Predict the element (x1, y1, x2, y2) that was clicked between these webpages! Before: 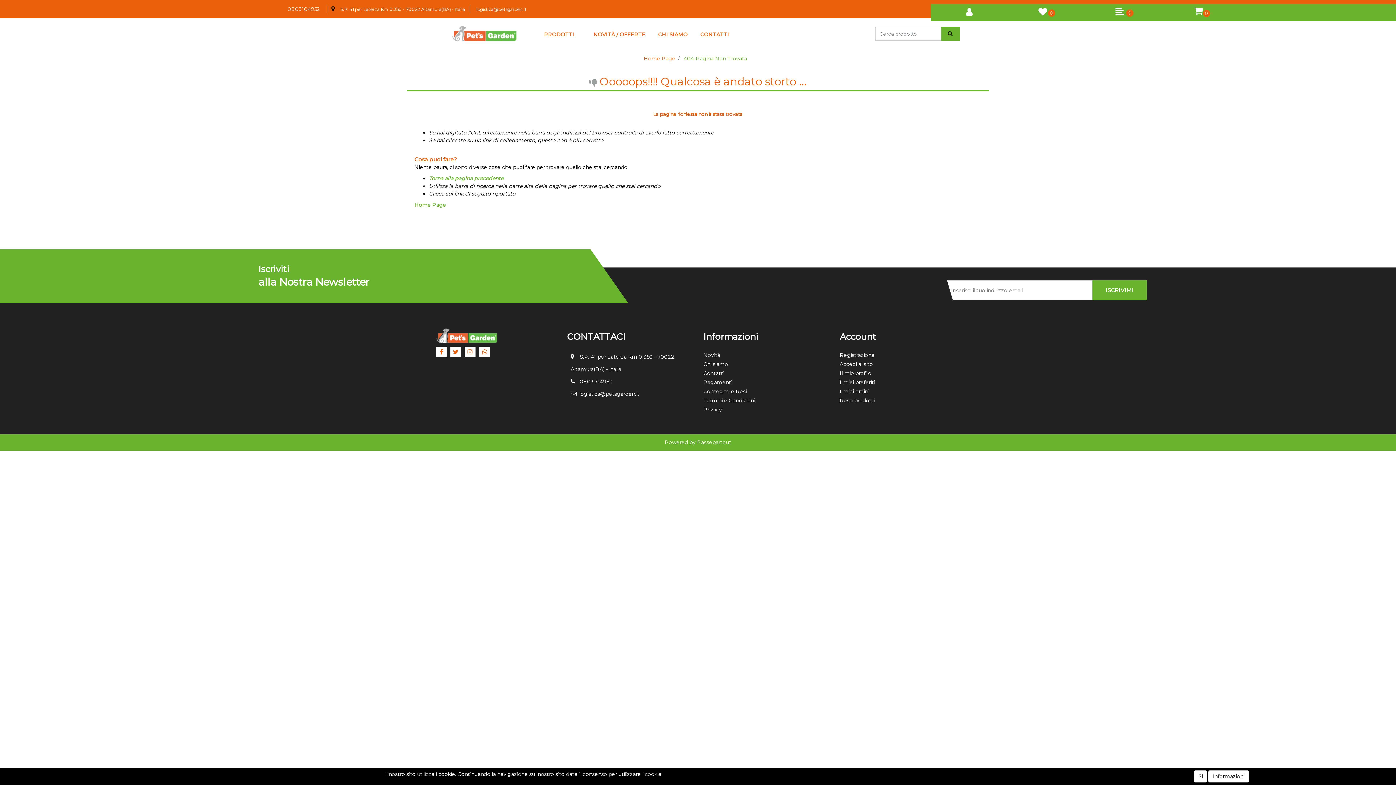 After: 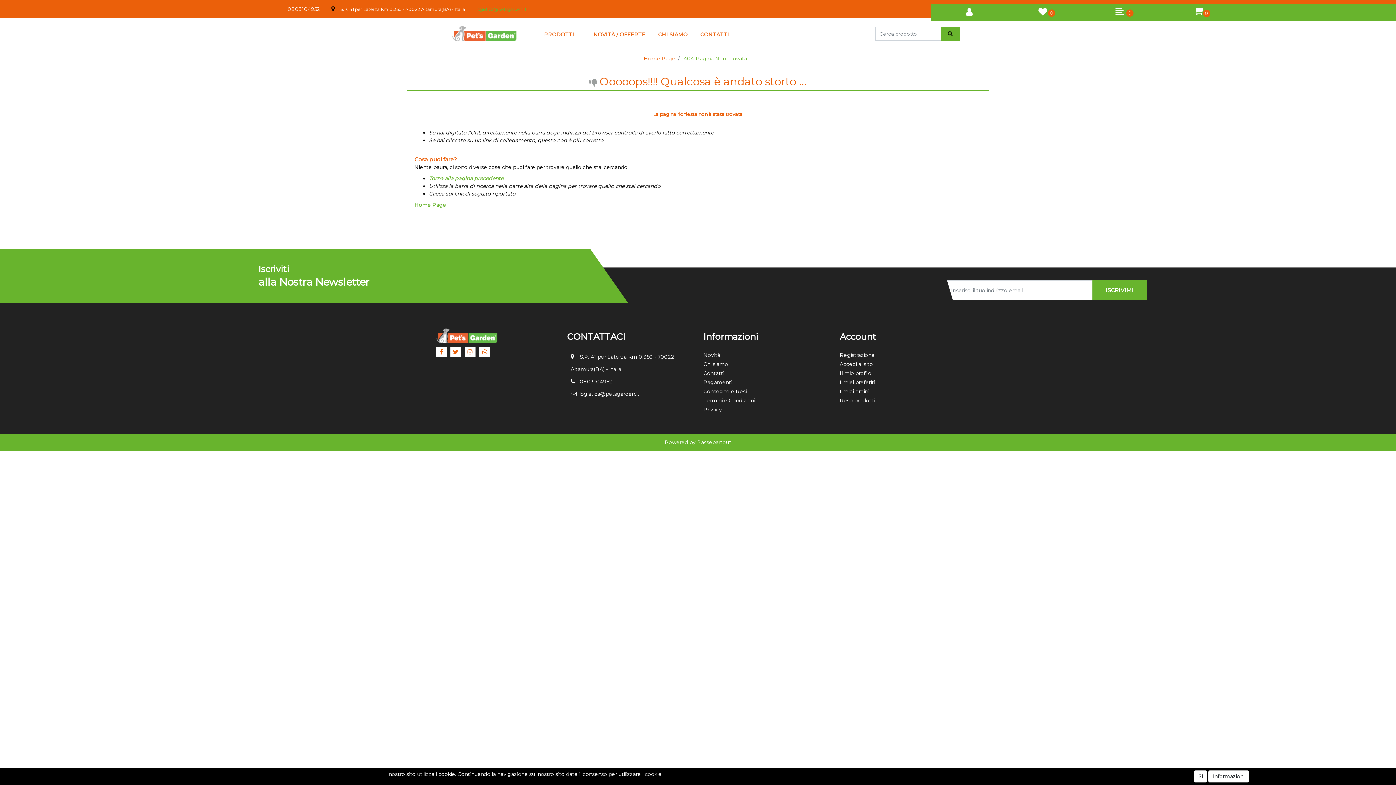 Action: bbox: (476, 6, 526, 12) label: logistica@petsgarden.it